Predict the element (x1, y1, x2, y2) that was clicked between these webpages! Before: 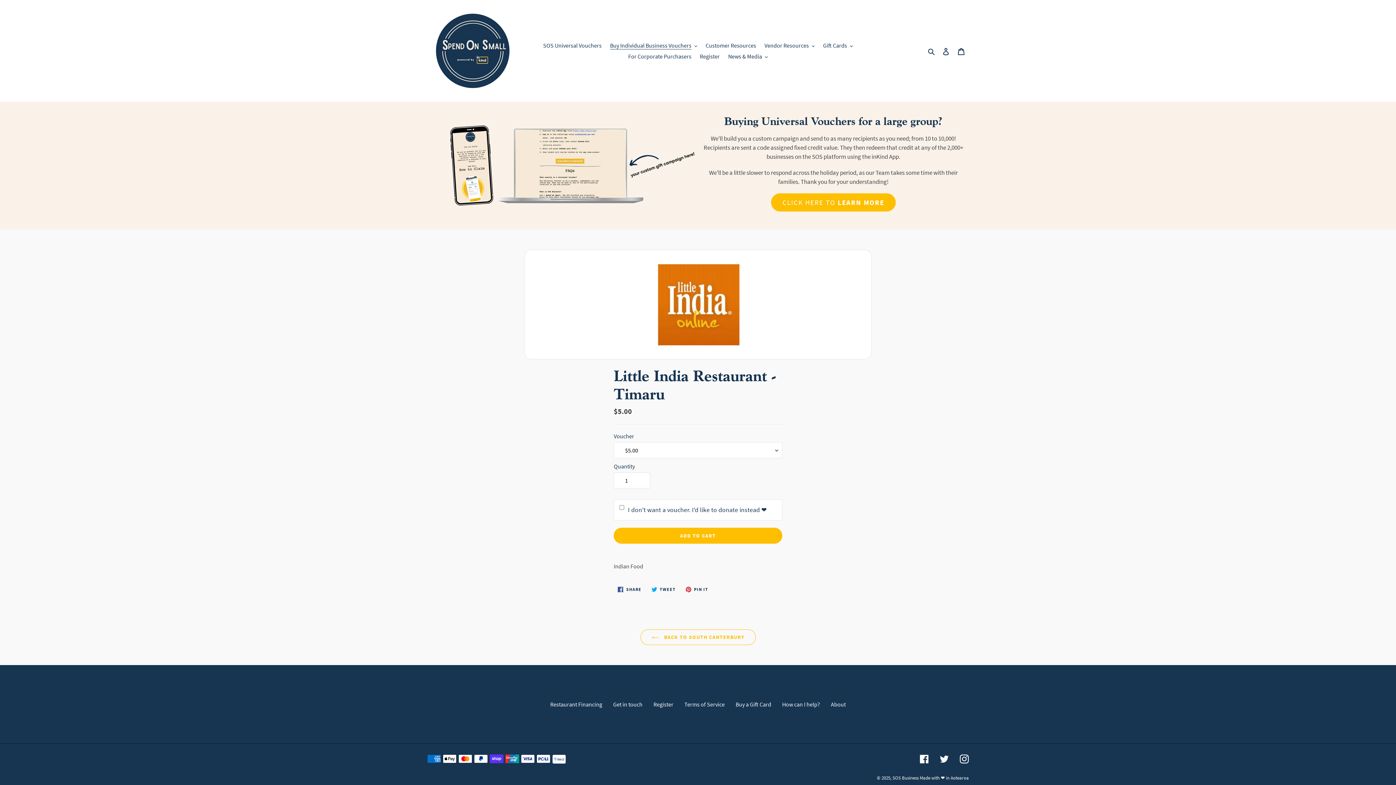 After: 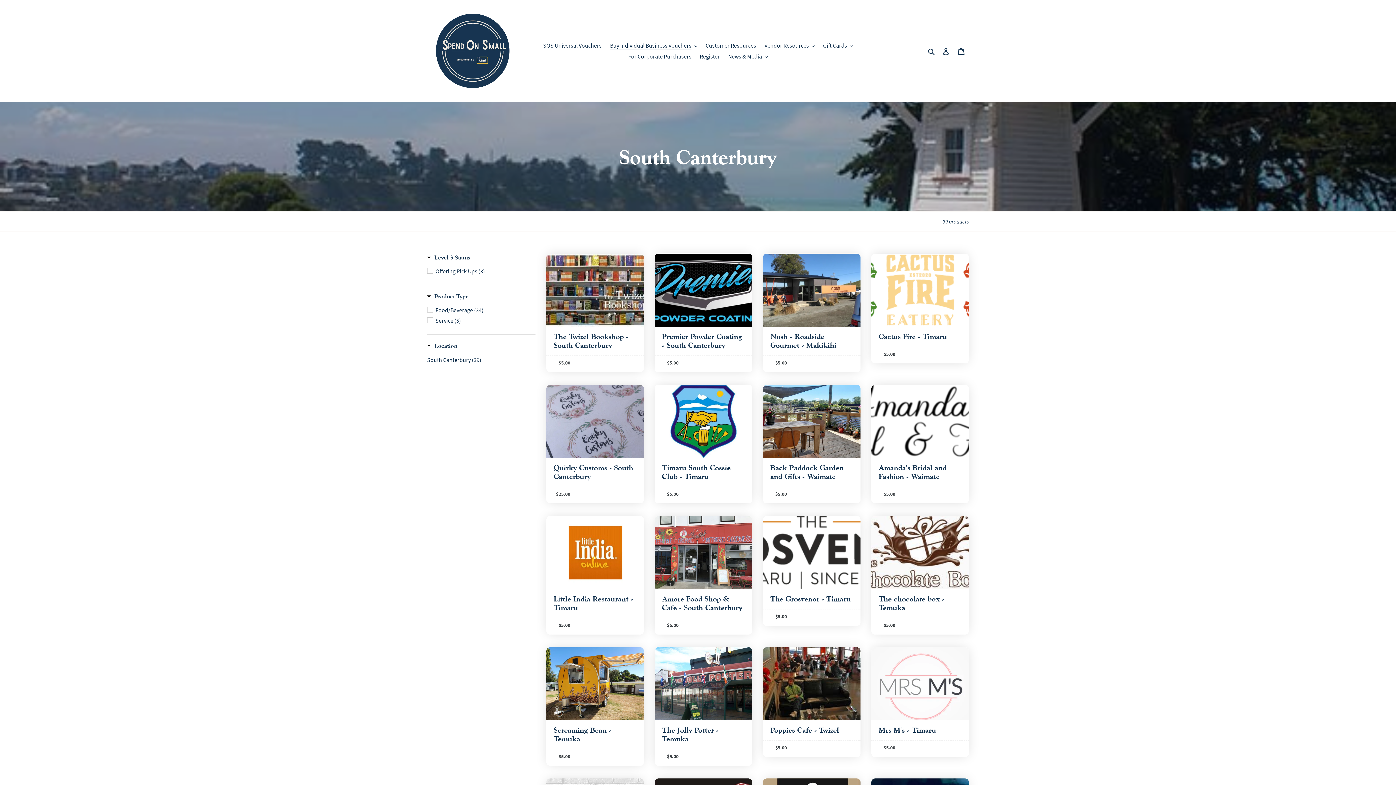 Action: bbox: (640, 629, 755, 645) label:  BACK TO SOUTH CANTERBURY